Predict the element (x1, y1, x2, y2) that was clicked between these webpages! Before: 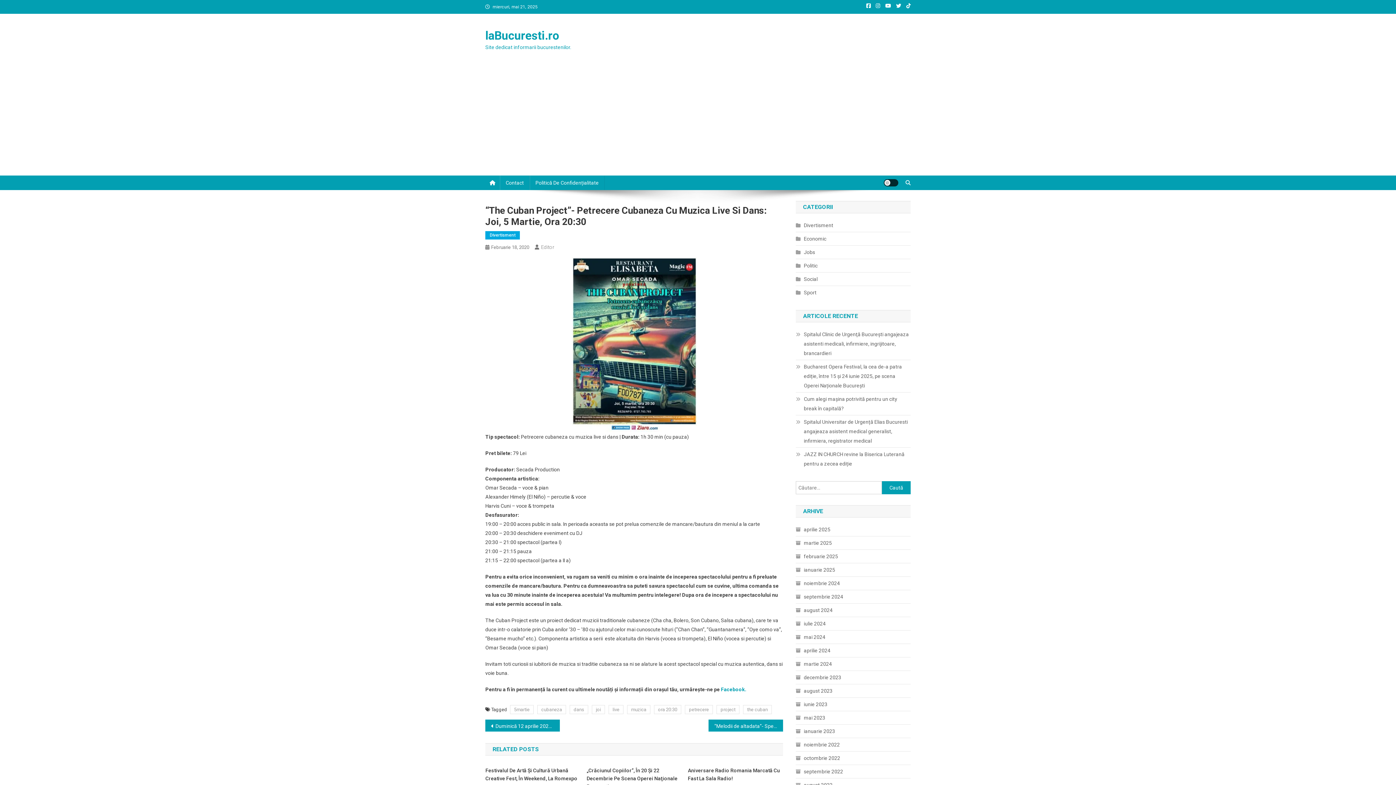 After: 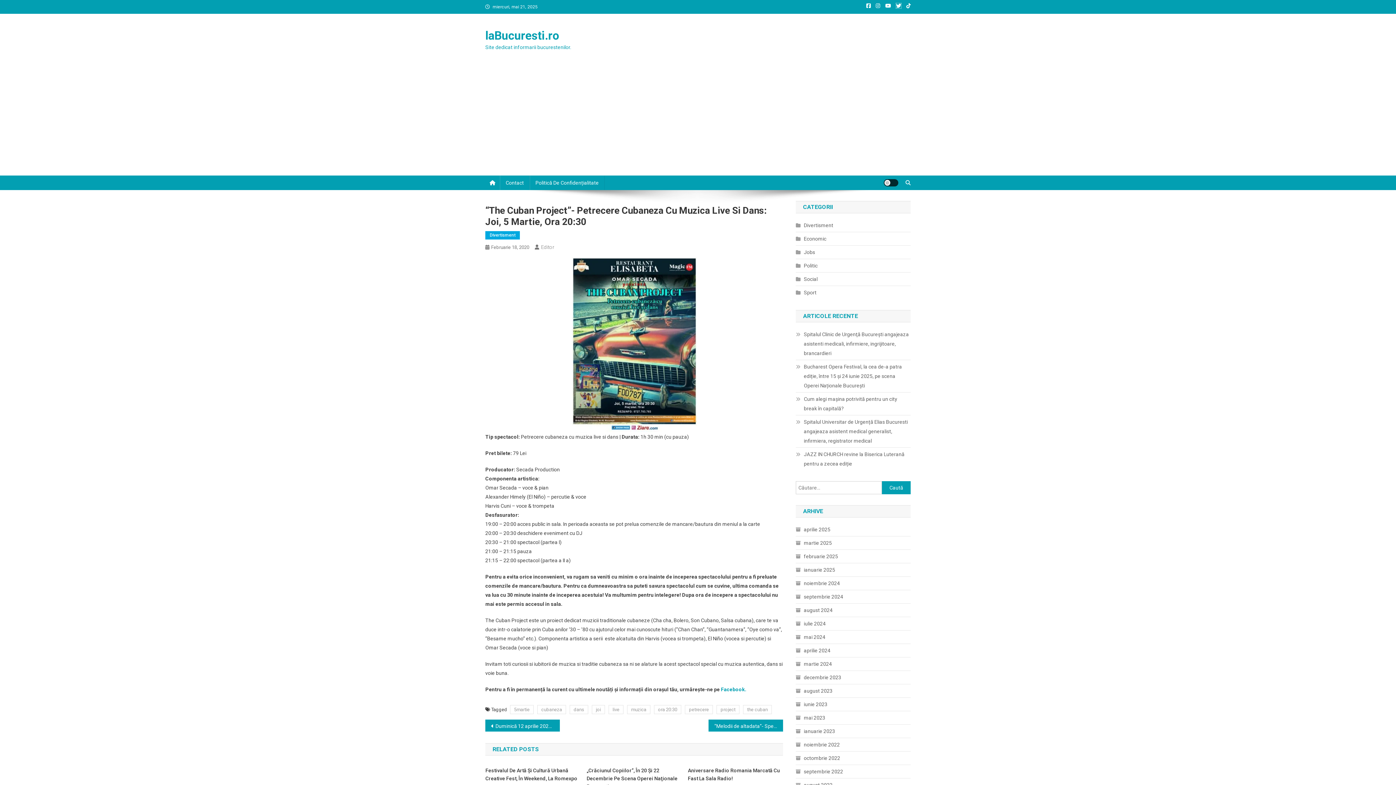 Action: bbox: (896, 3, 901, 8)